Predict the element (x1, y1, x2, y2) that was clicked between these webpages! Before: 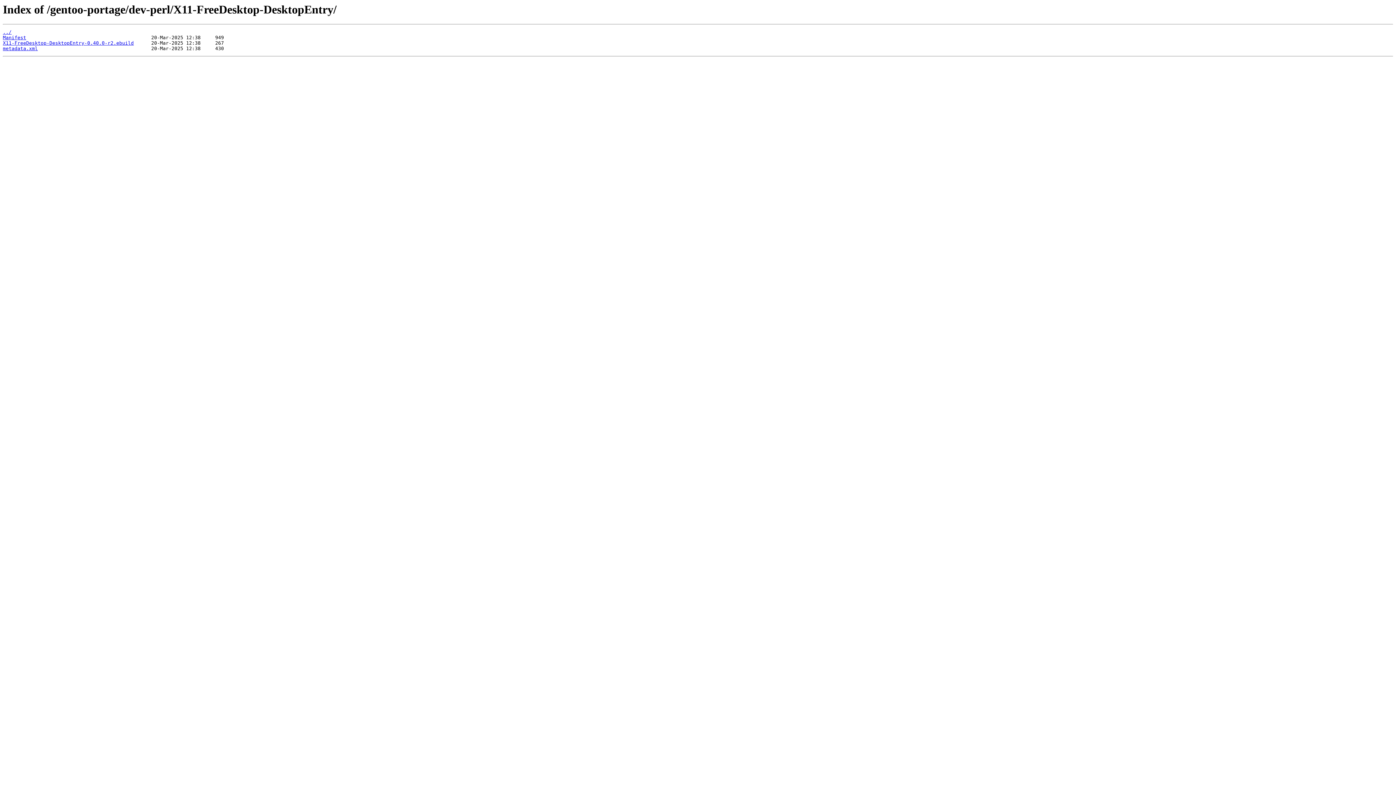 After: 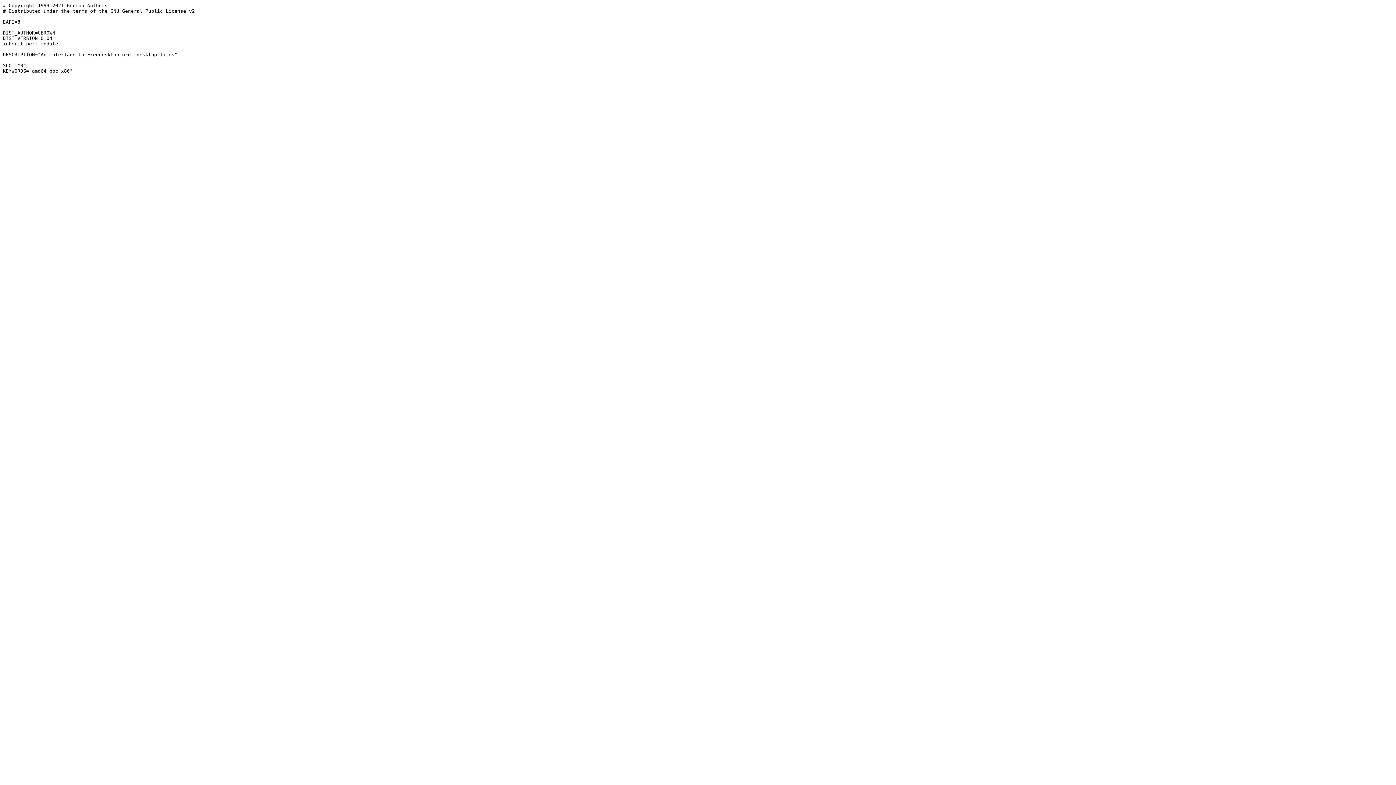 Action: label: X11-FreeDesktop-DesktopEntry-0.40.0-r2.ebuild bbox: (2, 40, 133, 45)